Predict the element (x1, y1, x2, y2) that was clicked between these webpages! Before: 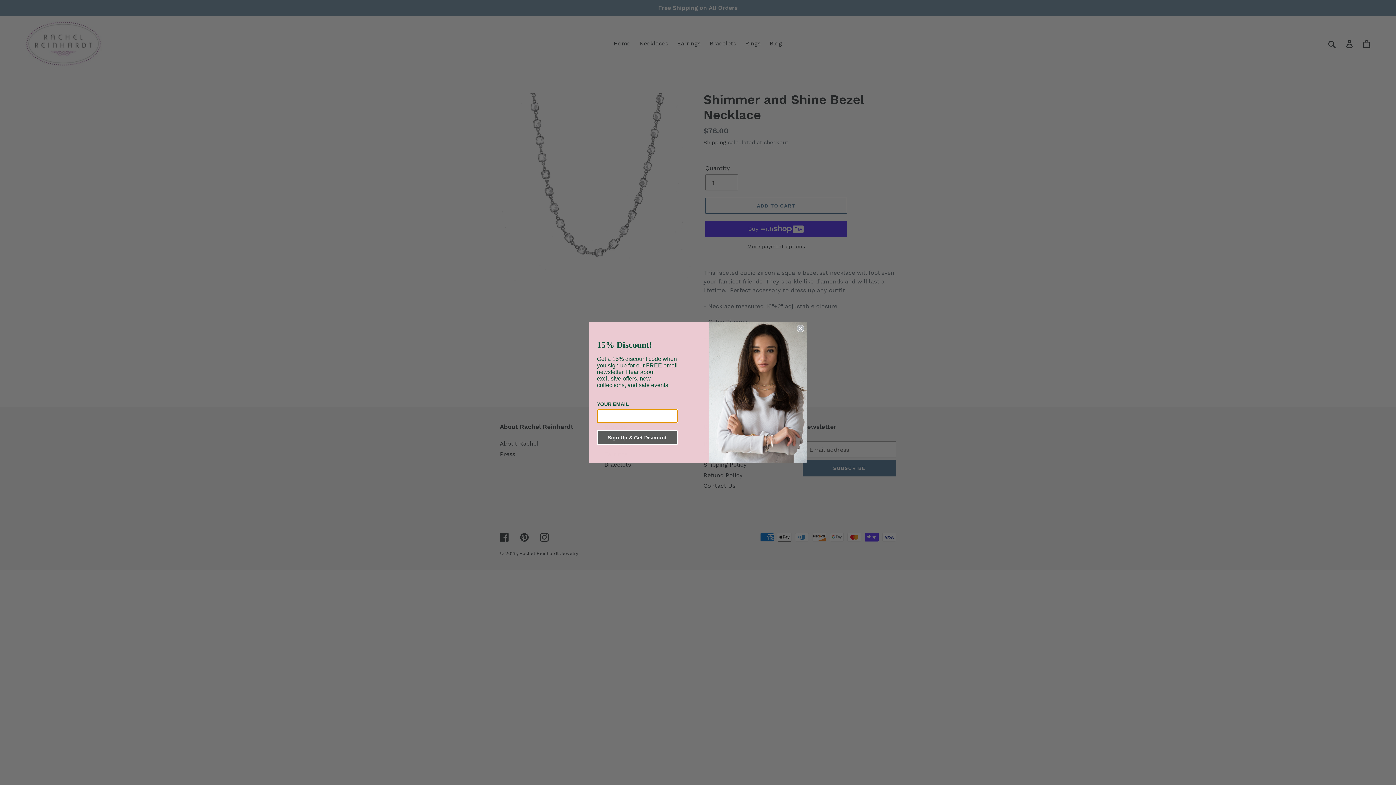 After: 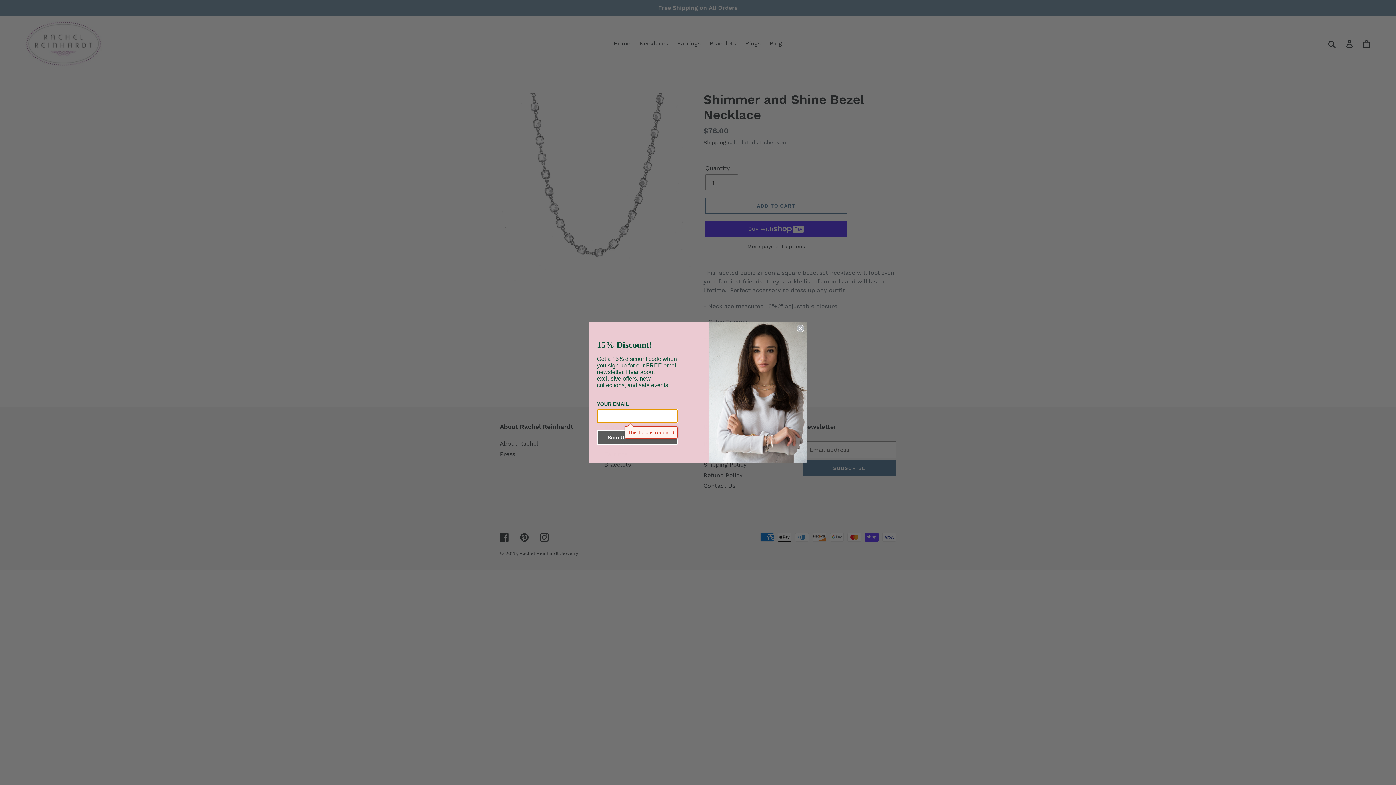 Action: label: Sign Up & Get Discount bbox: (597, 430, 677, 445)